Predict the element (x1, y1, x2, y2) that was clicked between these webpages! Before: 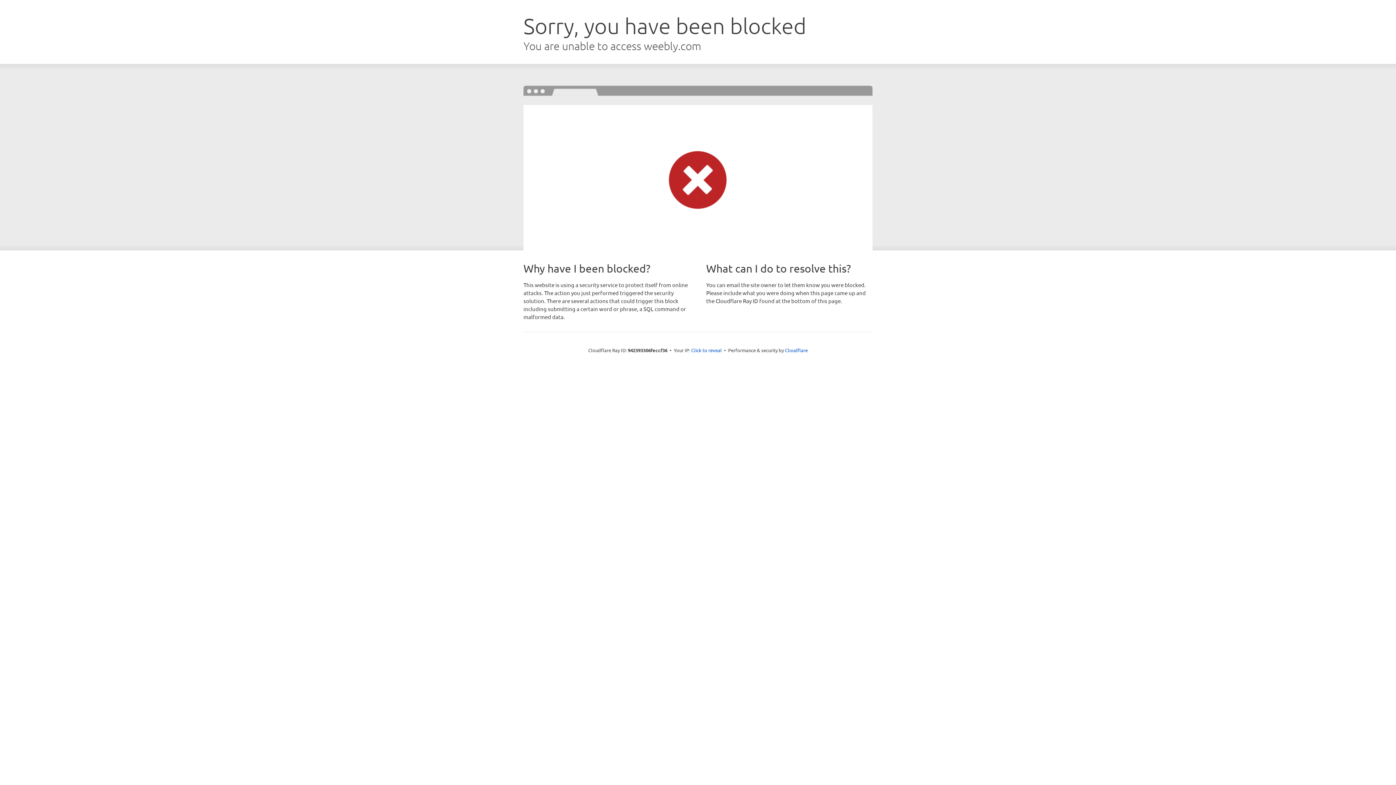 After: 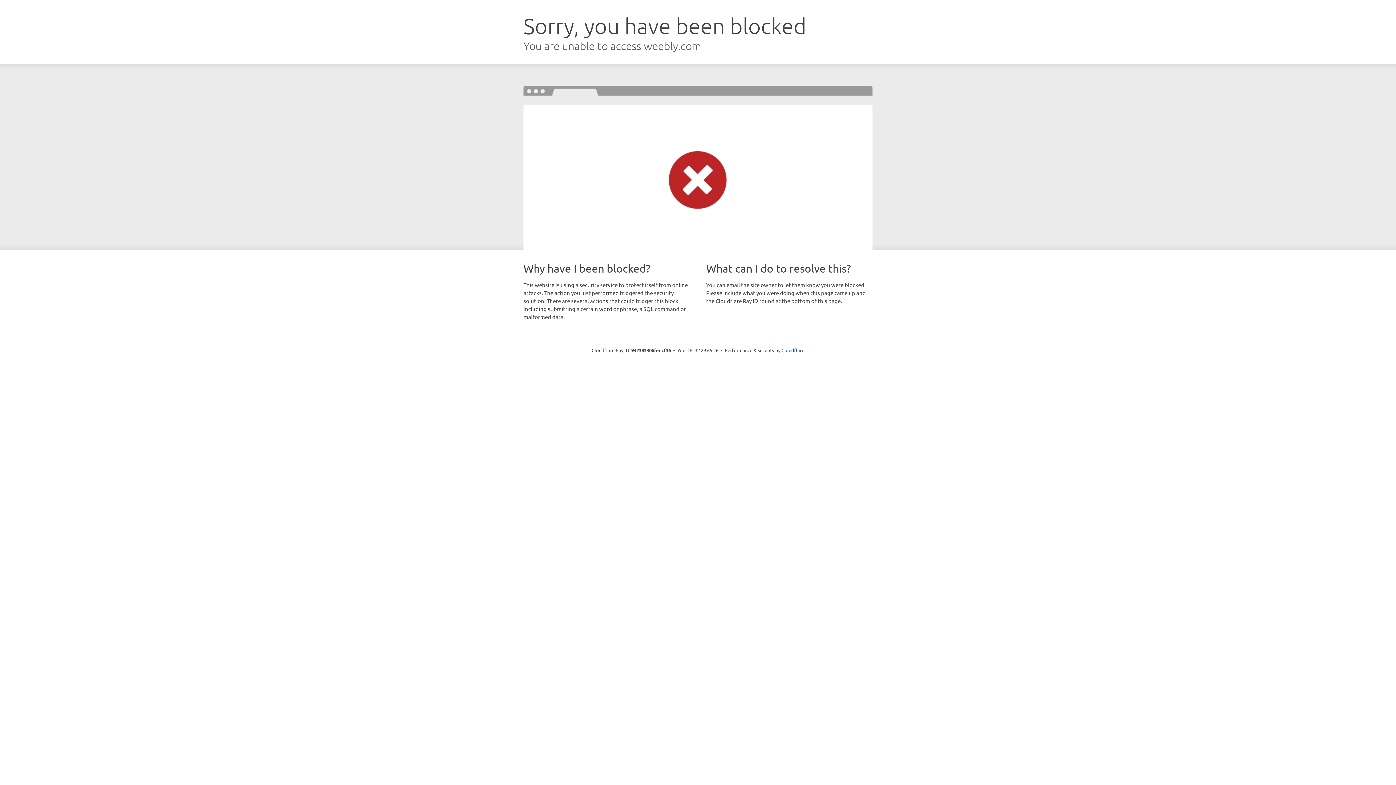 Action: label: Click to reveal bbox: (691, 346, 722, 353)